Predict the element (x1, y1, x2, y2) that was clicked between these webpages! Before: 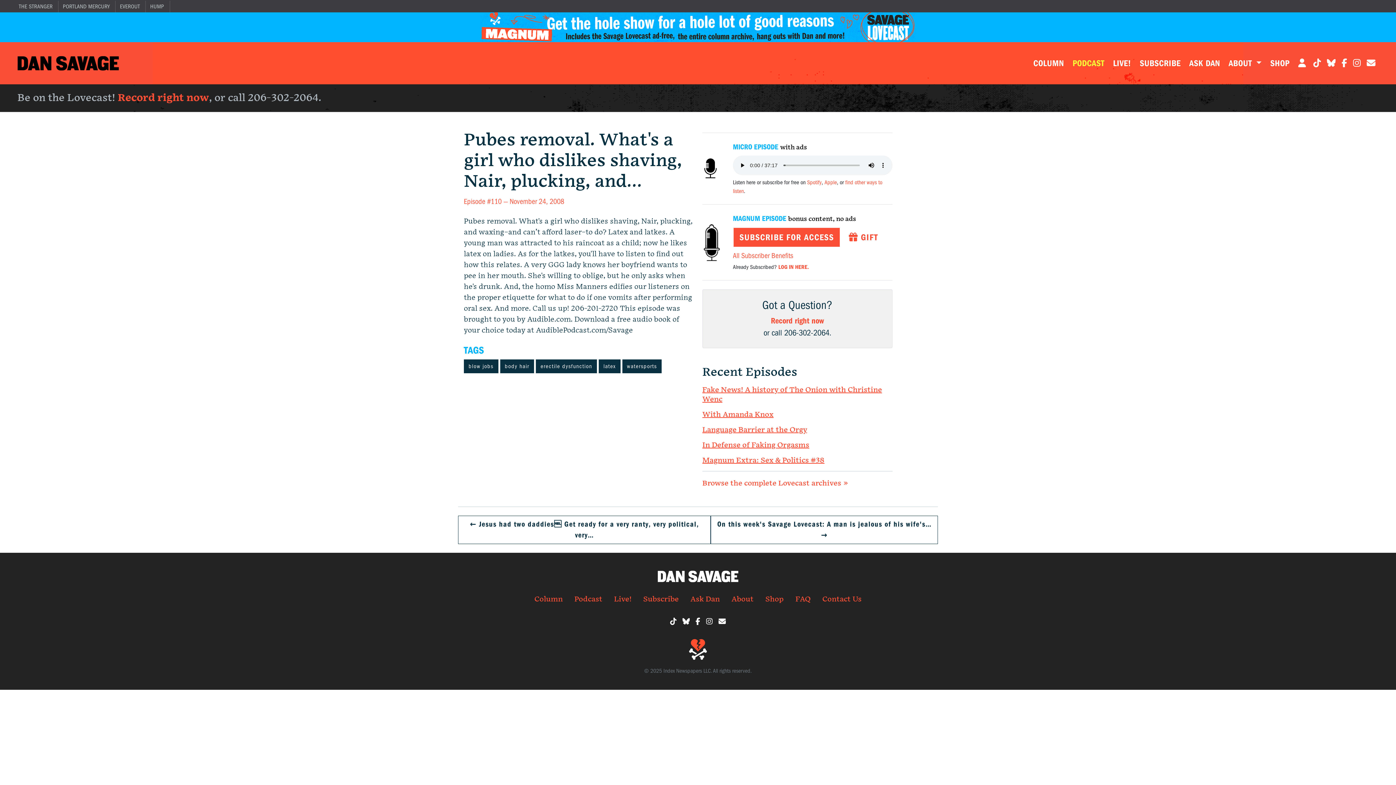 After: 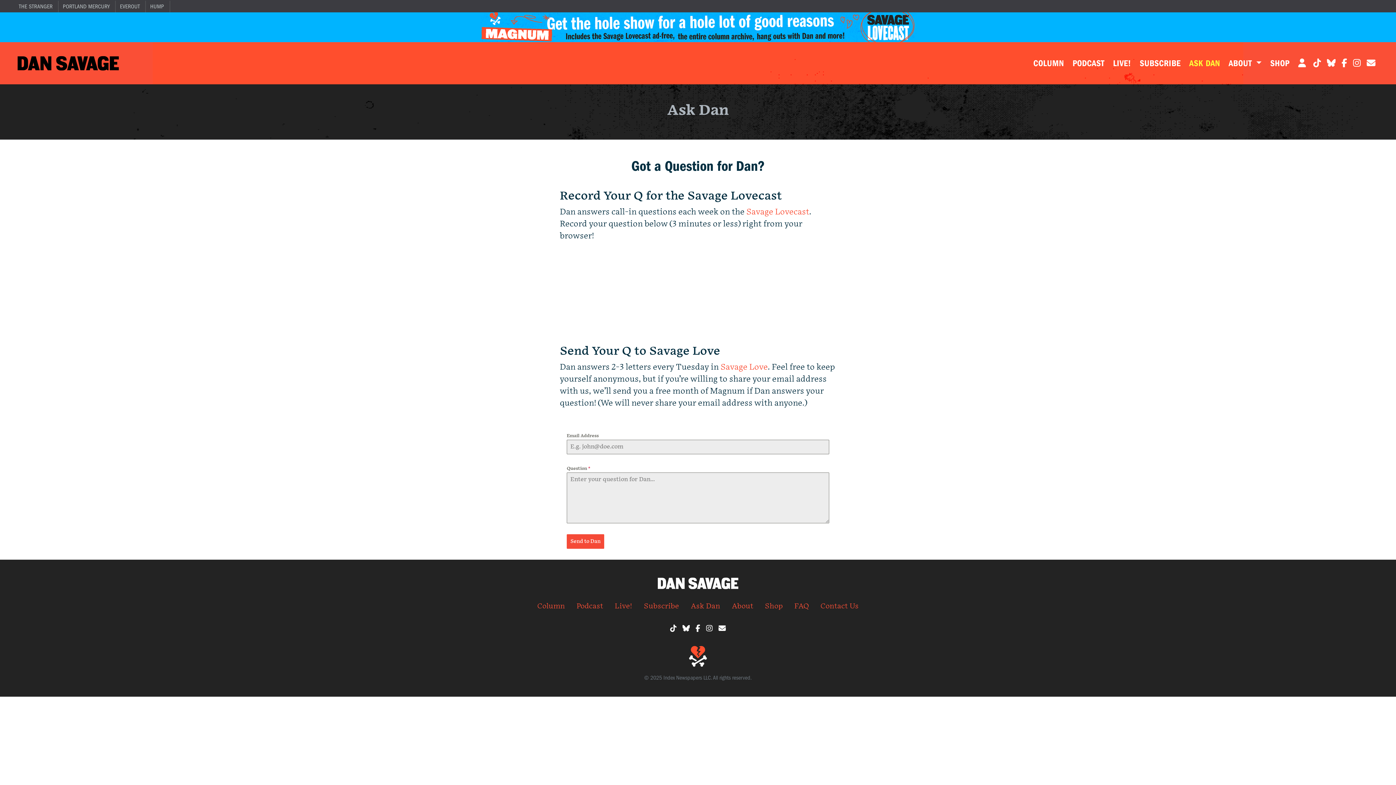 Action: bbox: (684, 591, 725, 607) label: Ask Dan